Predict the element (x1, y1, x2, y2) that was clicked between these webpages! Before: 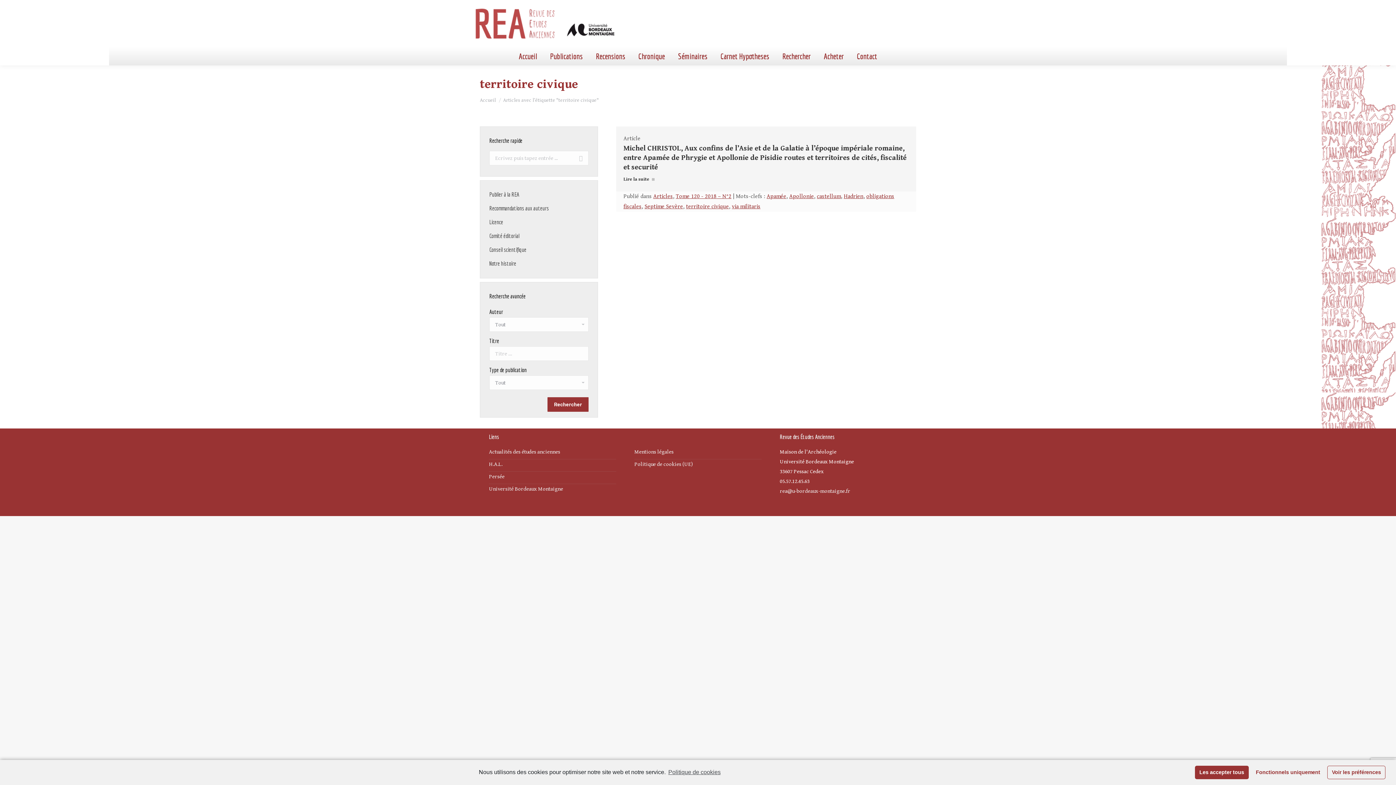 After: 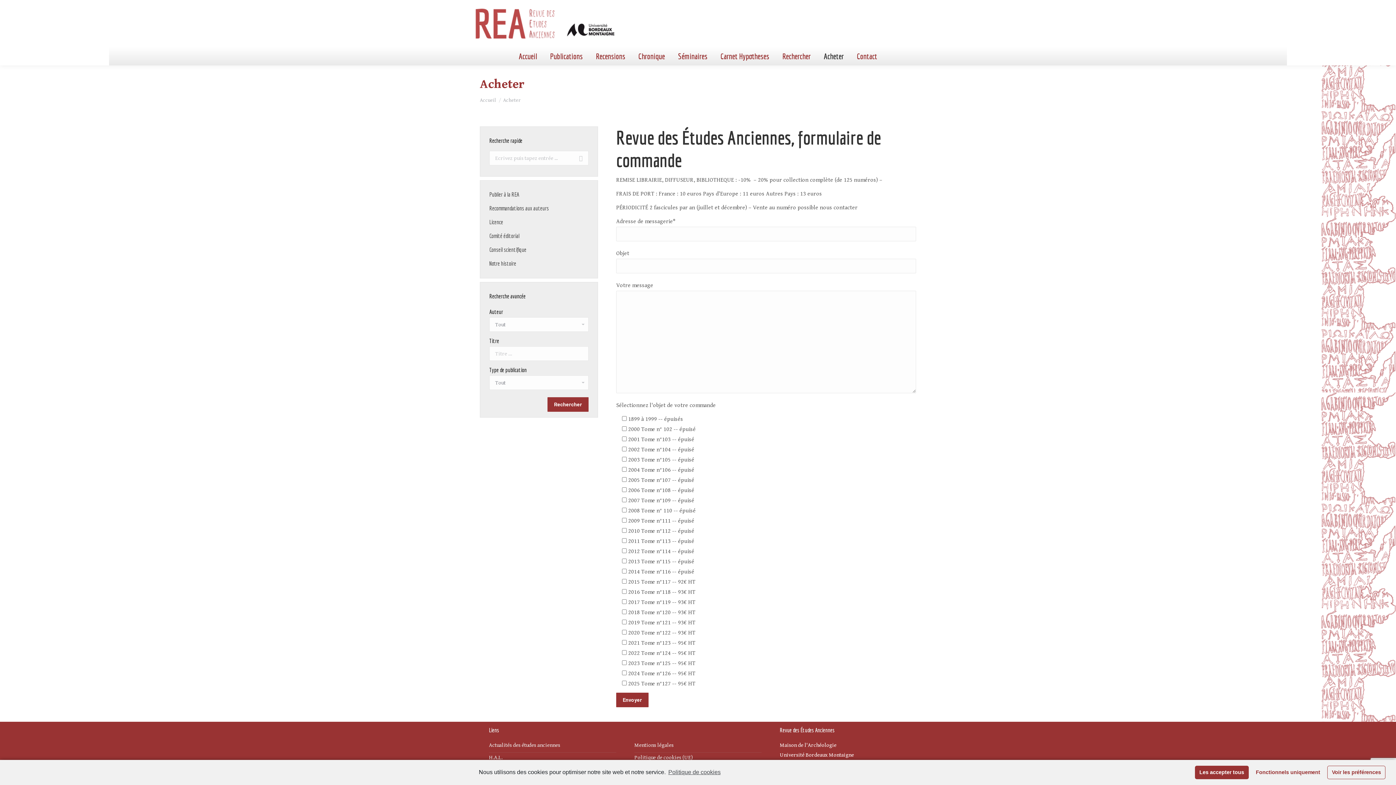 Action: label: Acheter bbox: (822, 50, 845, 61)